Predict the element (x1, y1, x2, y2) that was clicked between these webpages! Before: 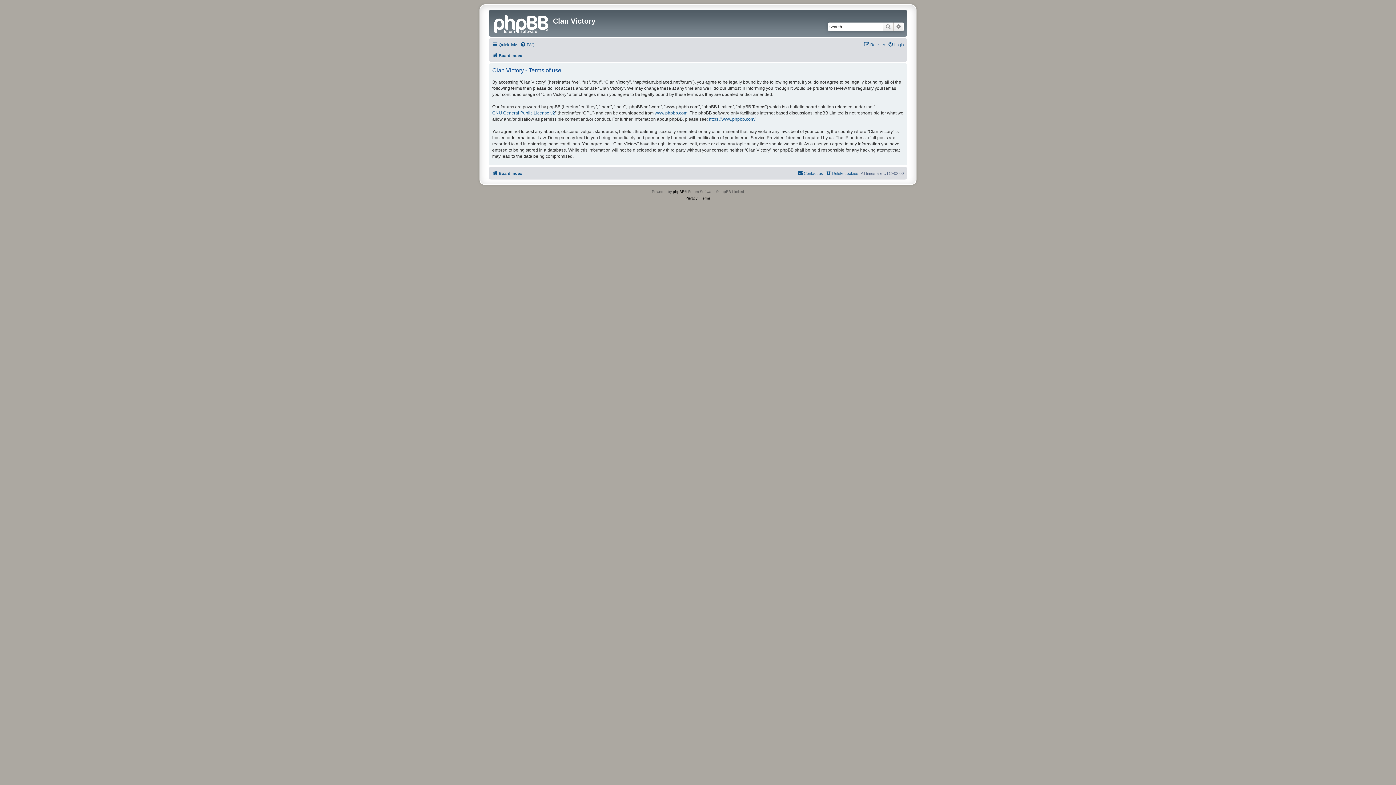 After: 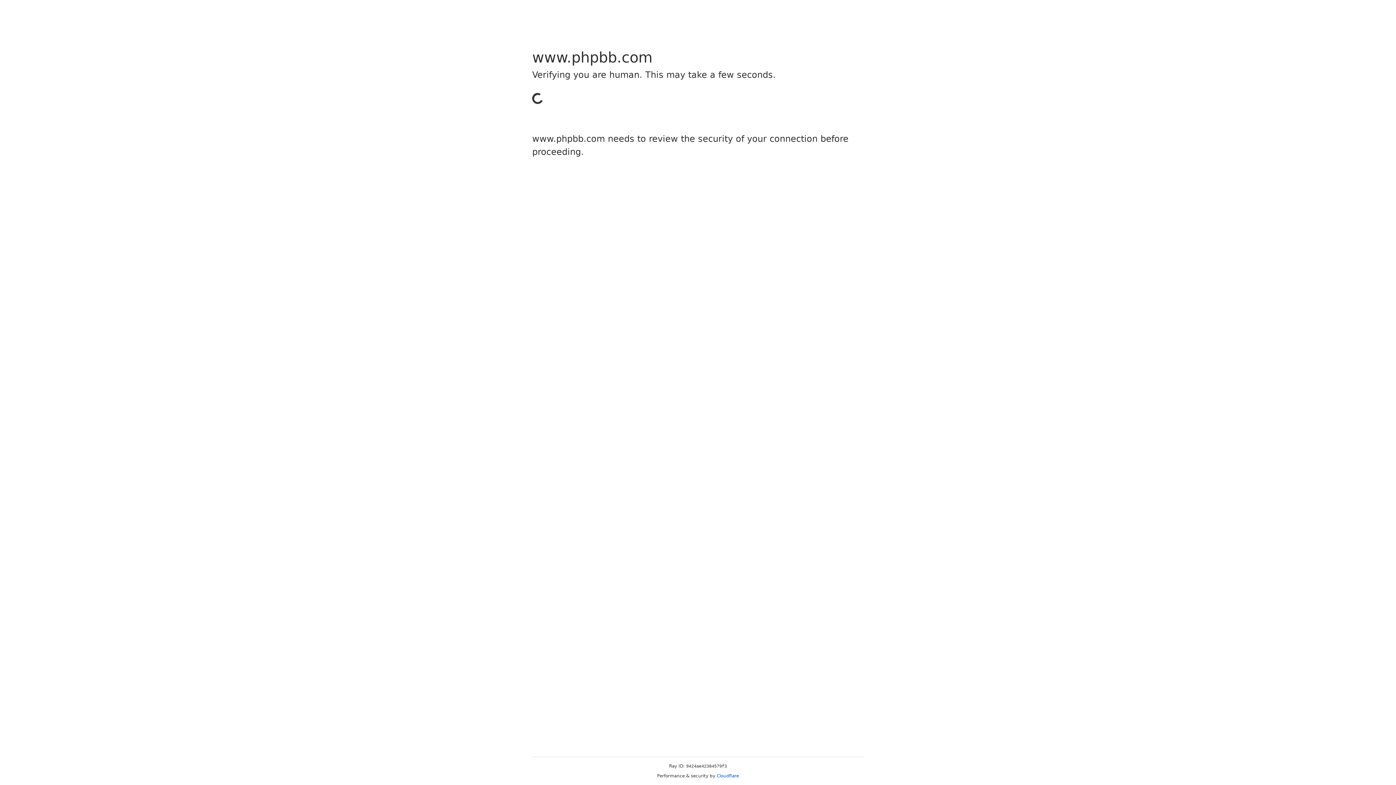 Action: bbox: (673, 188, 684, 195) label: phpBB